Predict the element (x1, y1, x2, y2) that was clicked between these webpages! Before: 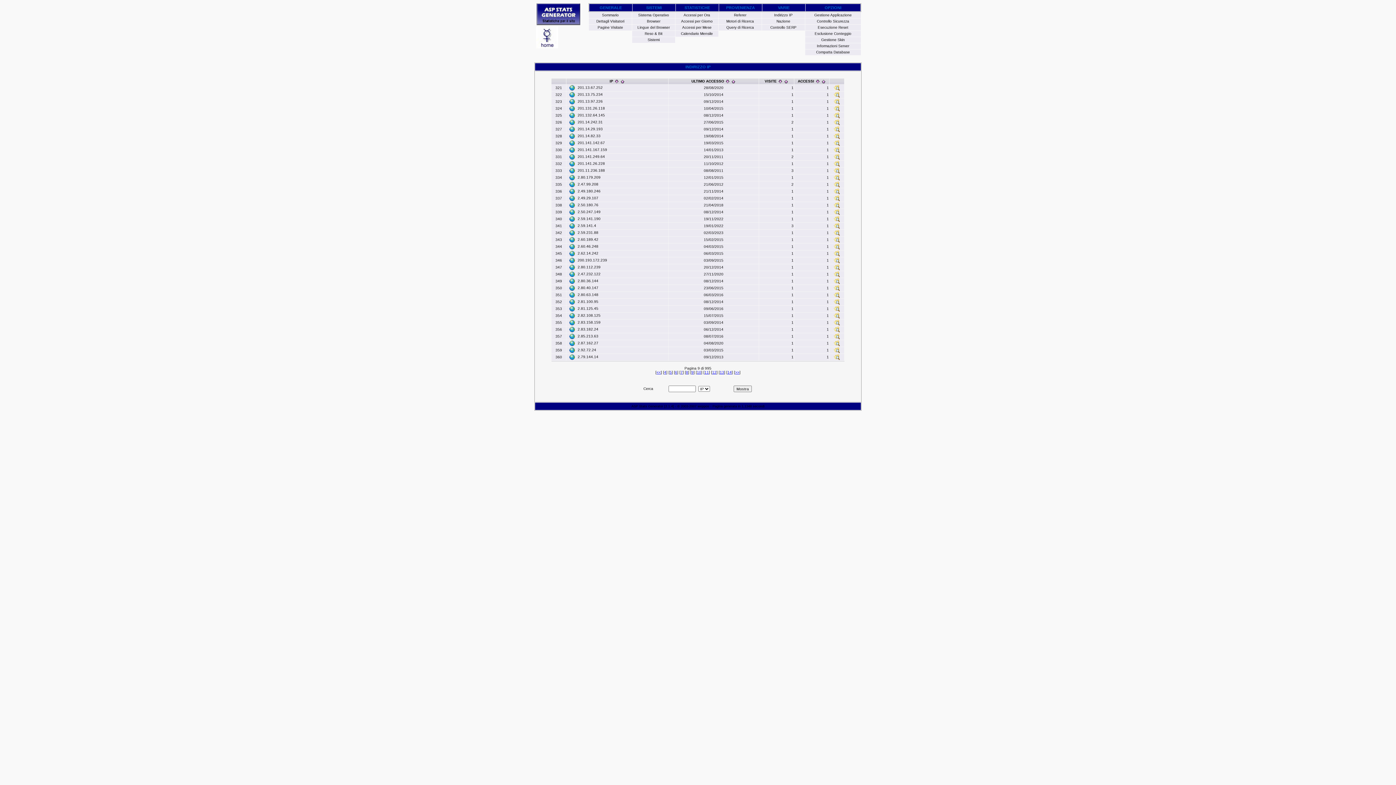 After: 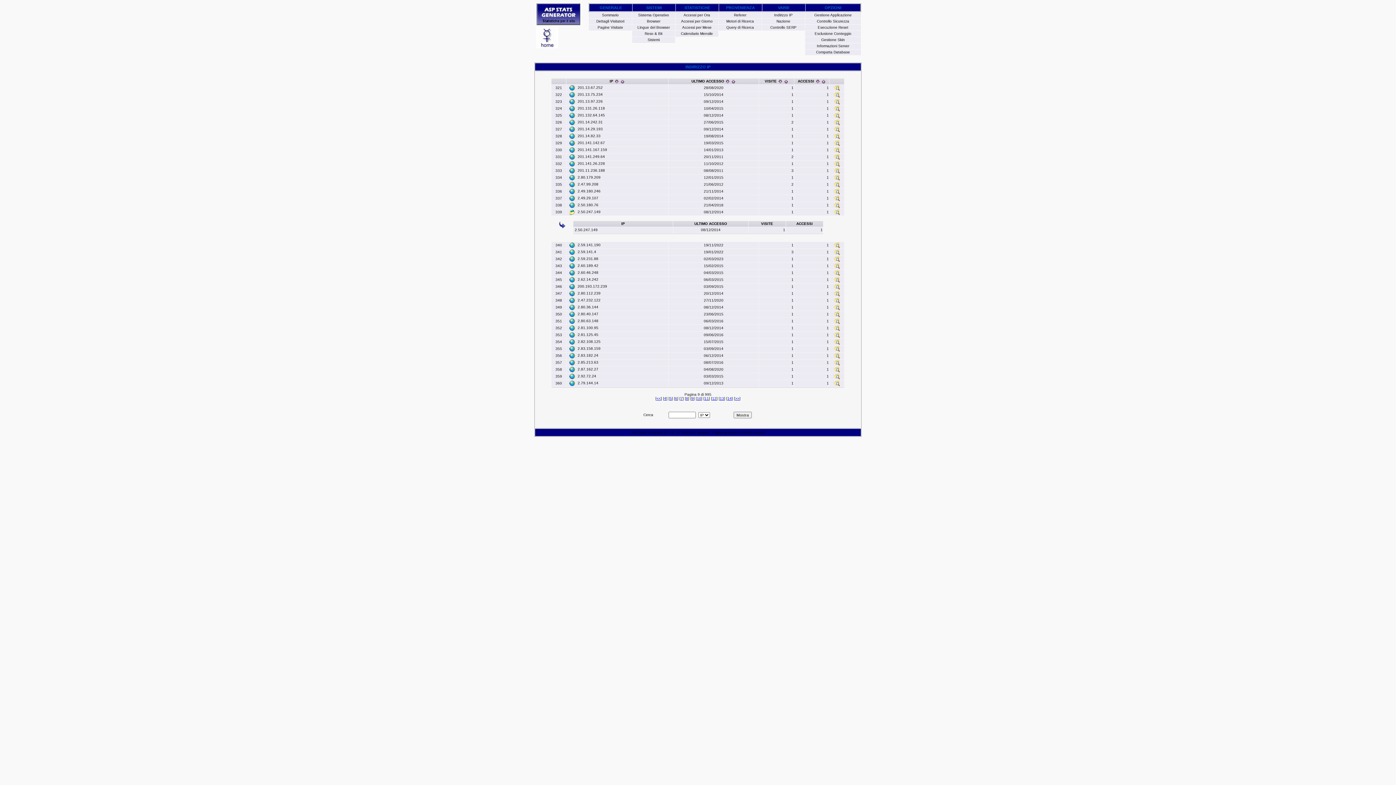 Action: bbox: (569, 210, 575, 214)